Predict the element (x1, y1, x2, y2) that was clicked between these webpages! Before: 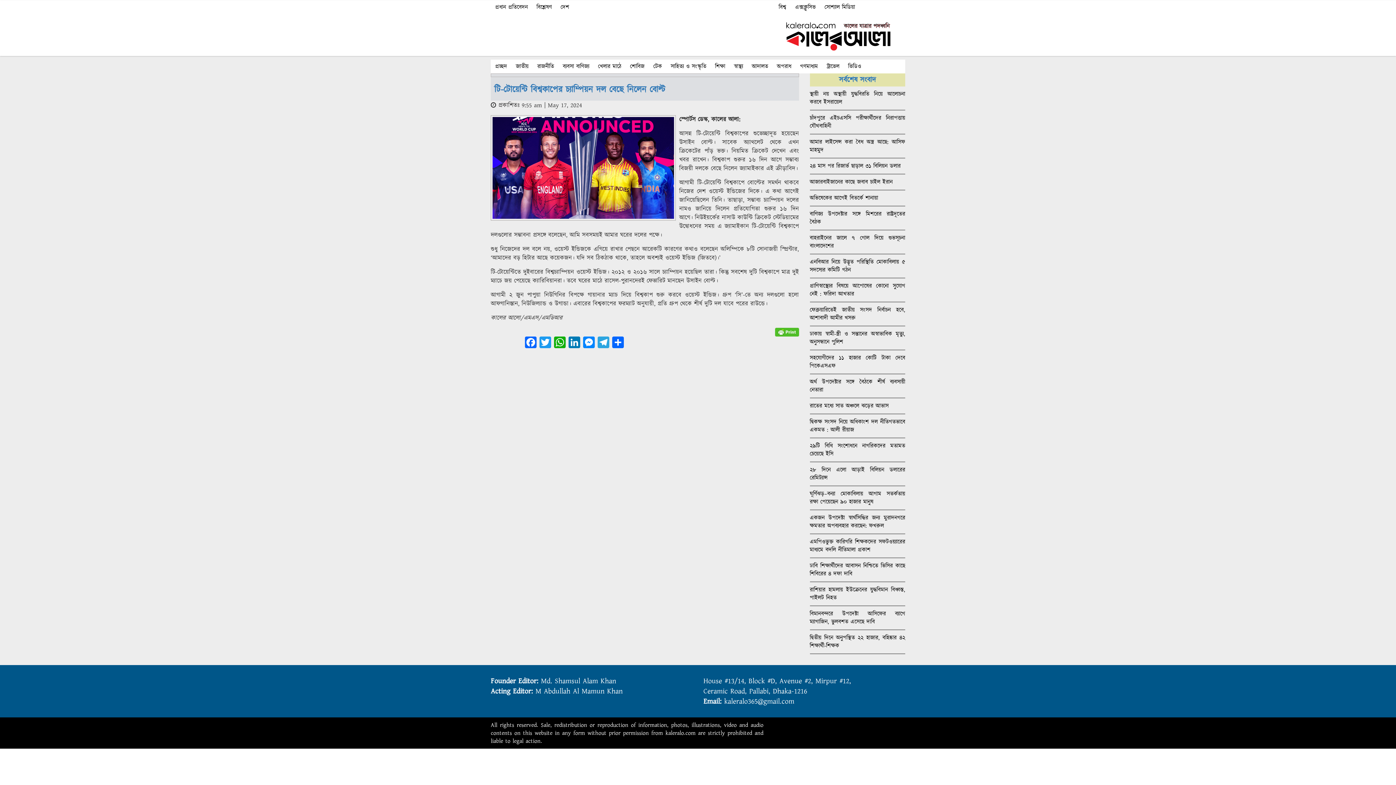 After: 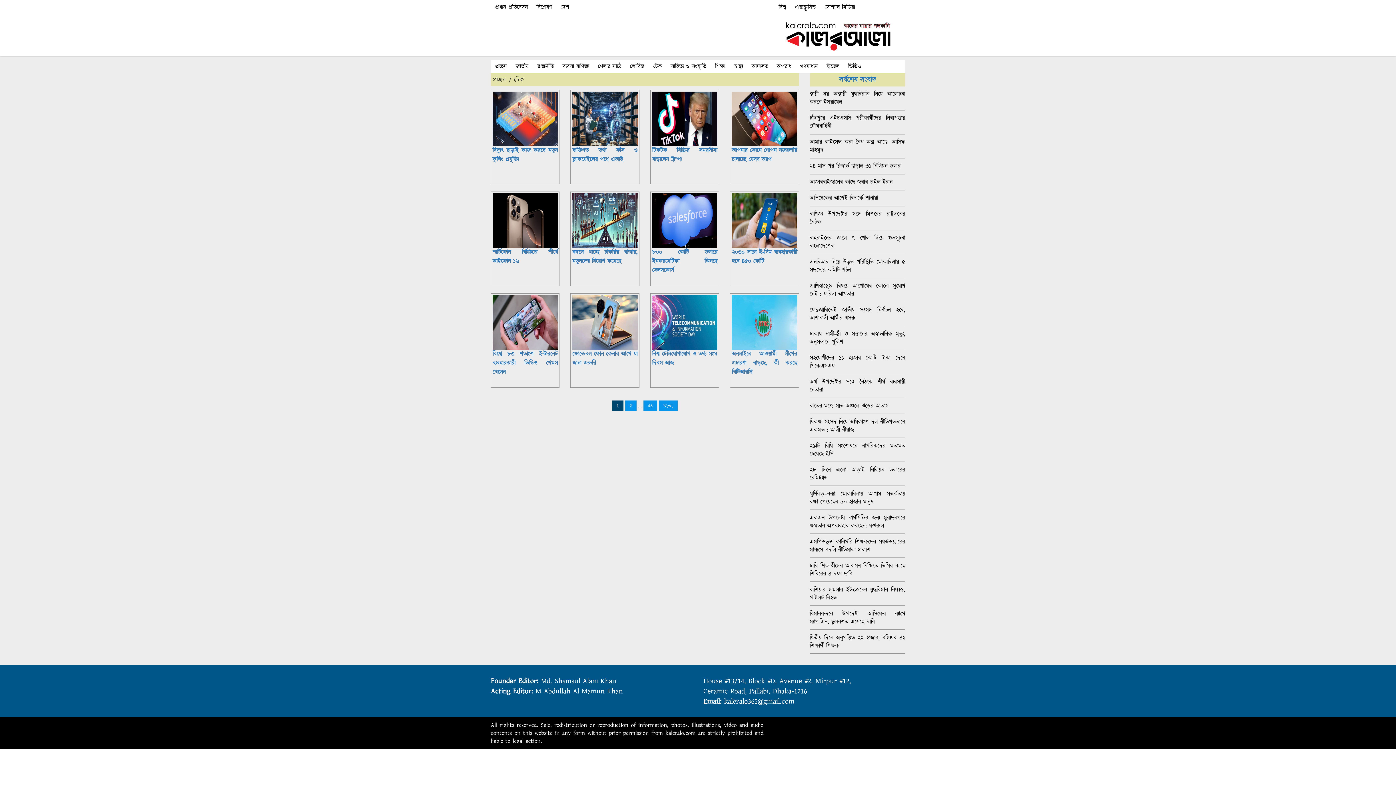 Action: label: টেক bbox: (649, 59, 666, 73)